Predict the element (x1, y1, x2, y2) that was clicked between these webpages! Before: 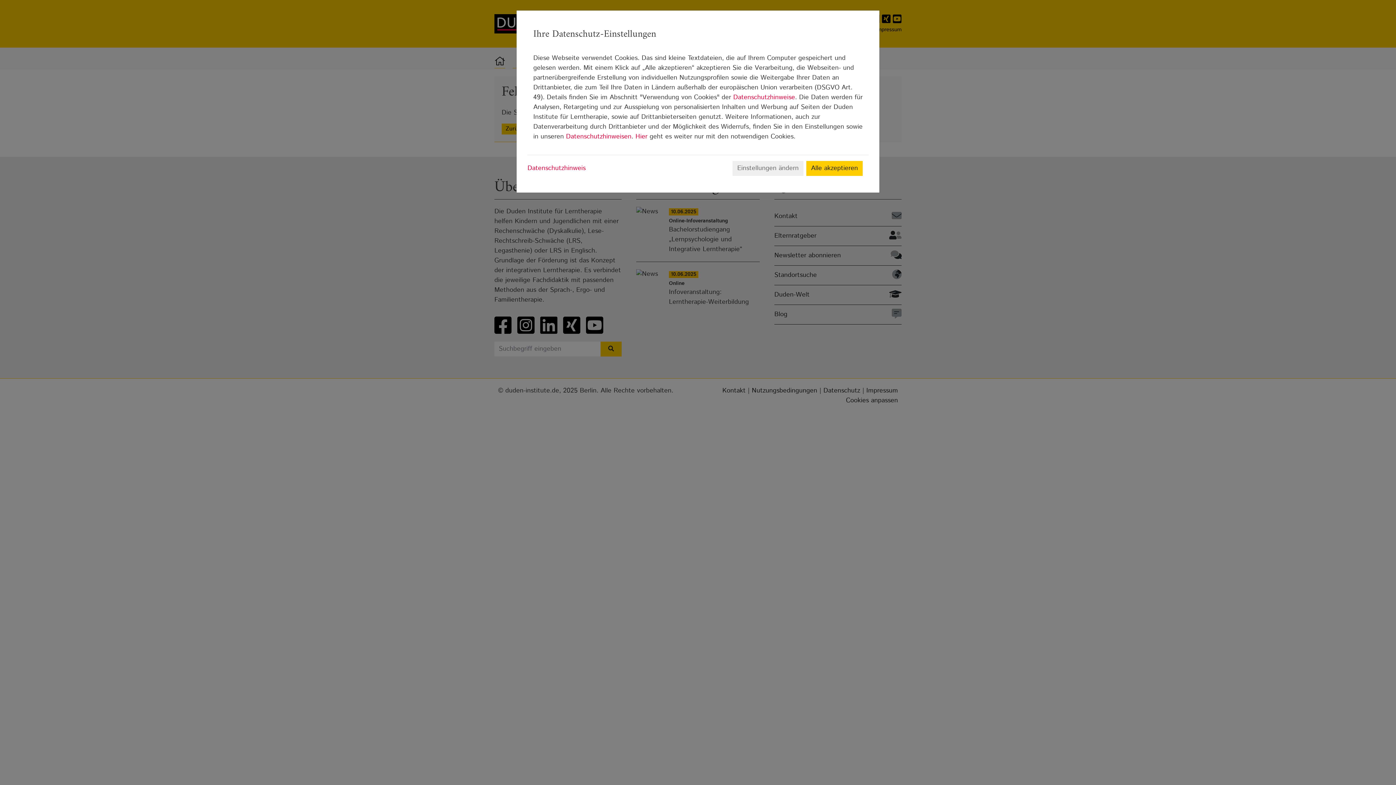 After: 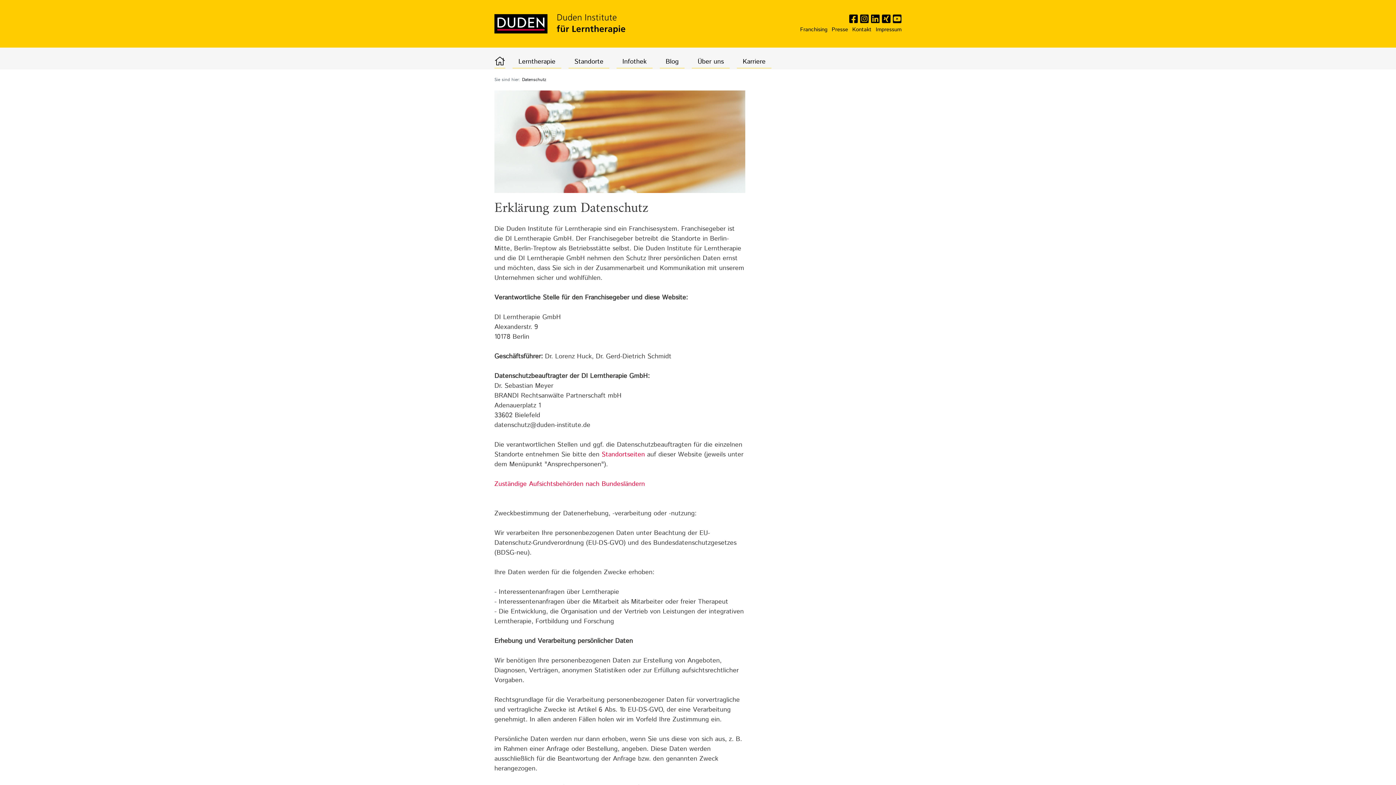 Action: bbox: (566, 132, 631, 141) label: Datenschutzhinweisen